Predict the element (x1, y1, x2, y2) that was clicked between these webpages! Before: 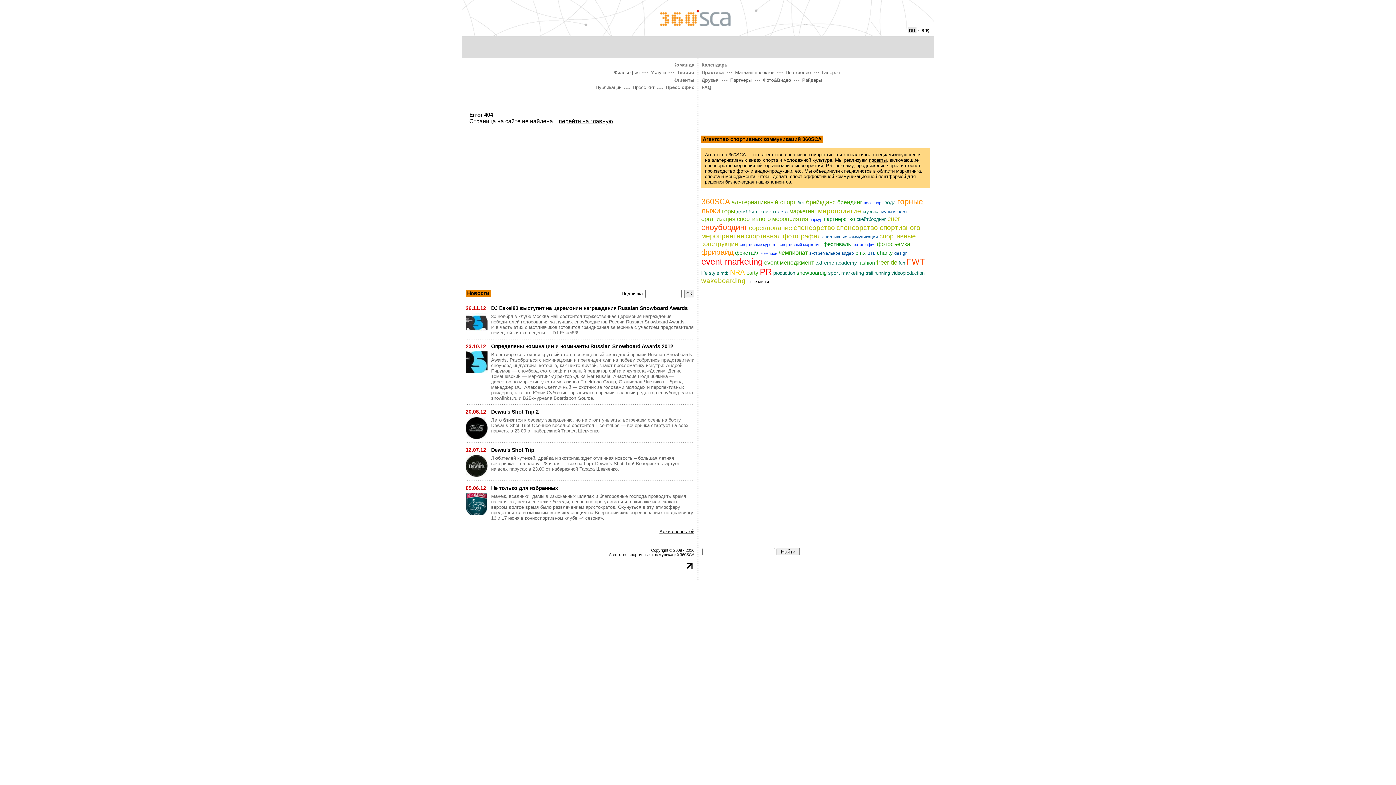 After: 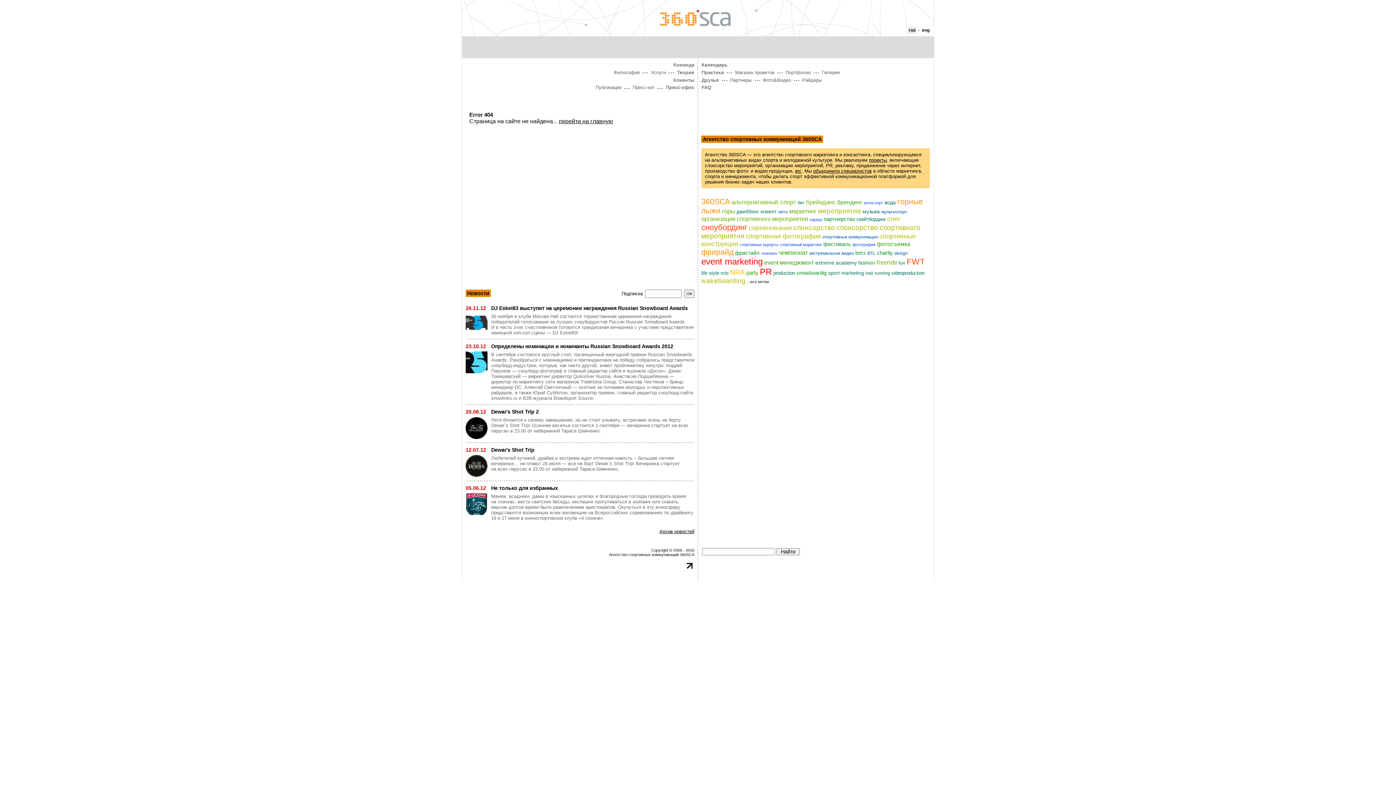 Action: bbox: (823, 241, 851, 247) label: фестиваль